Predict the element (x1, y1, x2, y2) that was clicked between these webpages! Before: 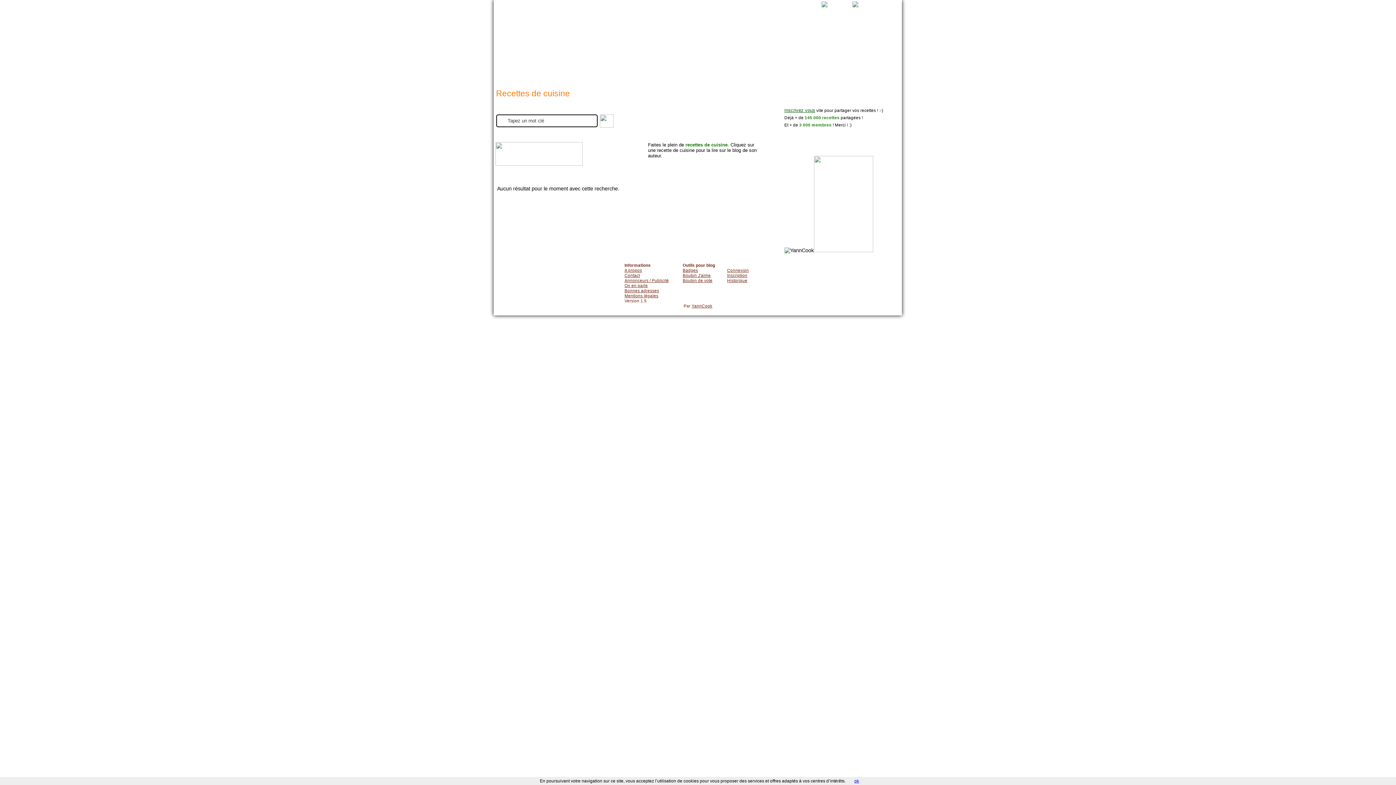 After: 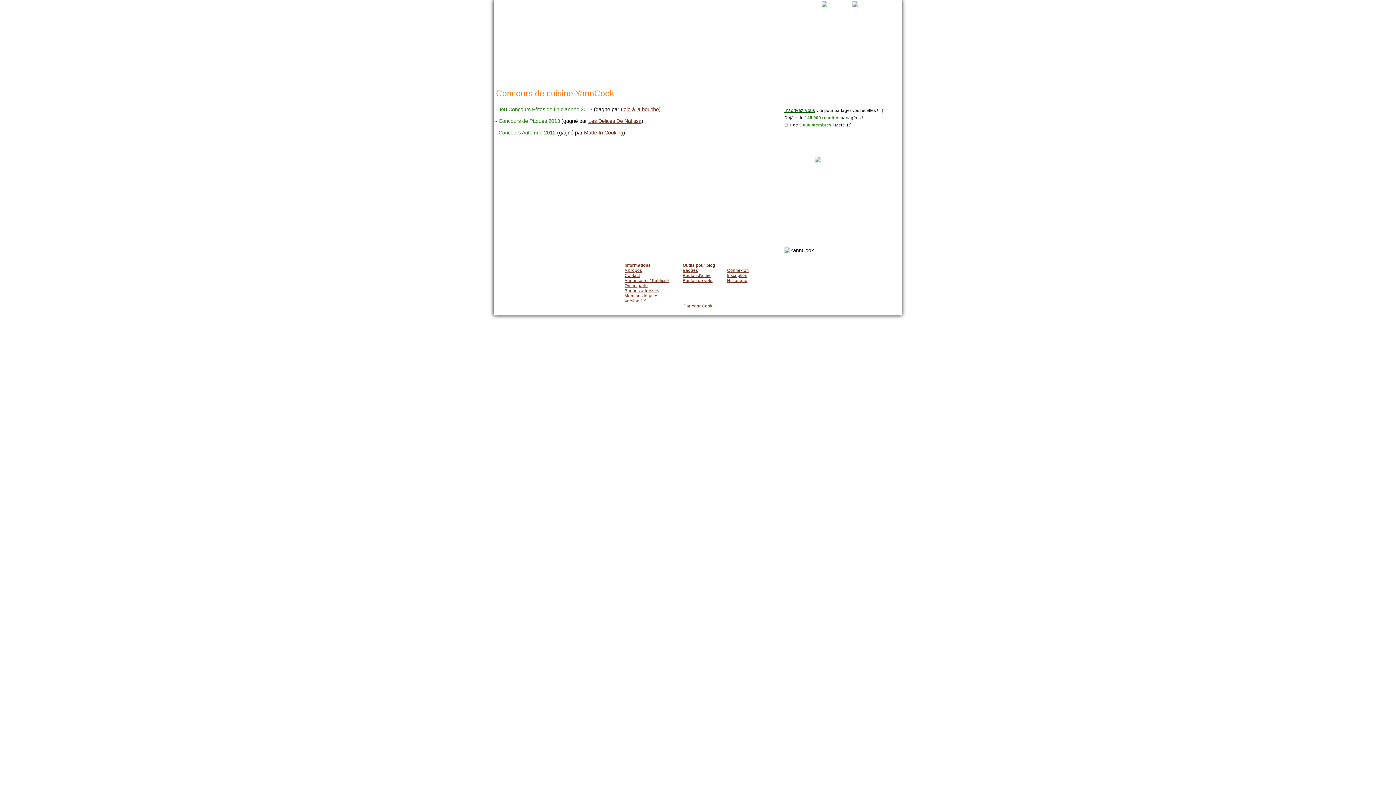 Action: bbox: (848, 33, 887, 68) label: concours de cuisine